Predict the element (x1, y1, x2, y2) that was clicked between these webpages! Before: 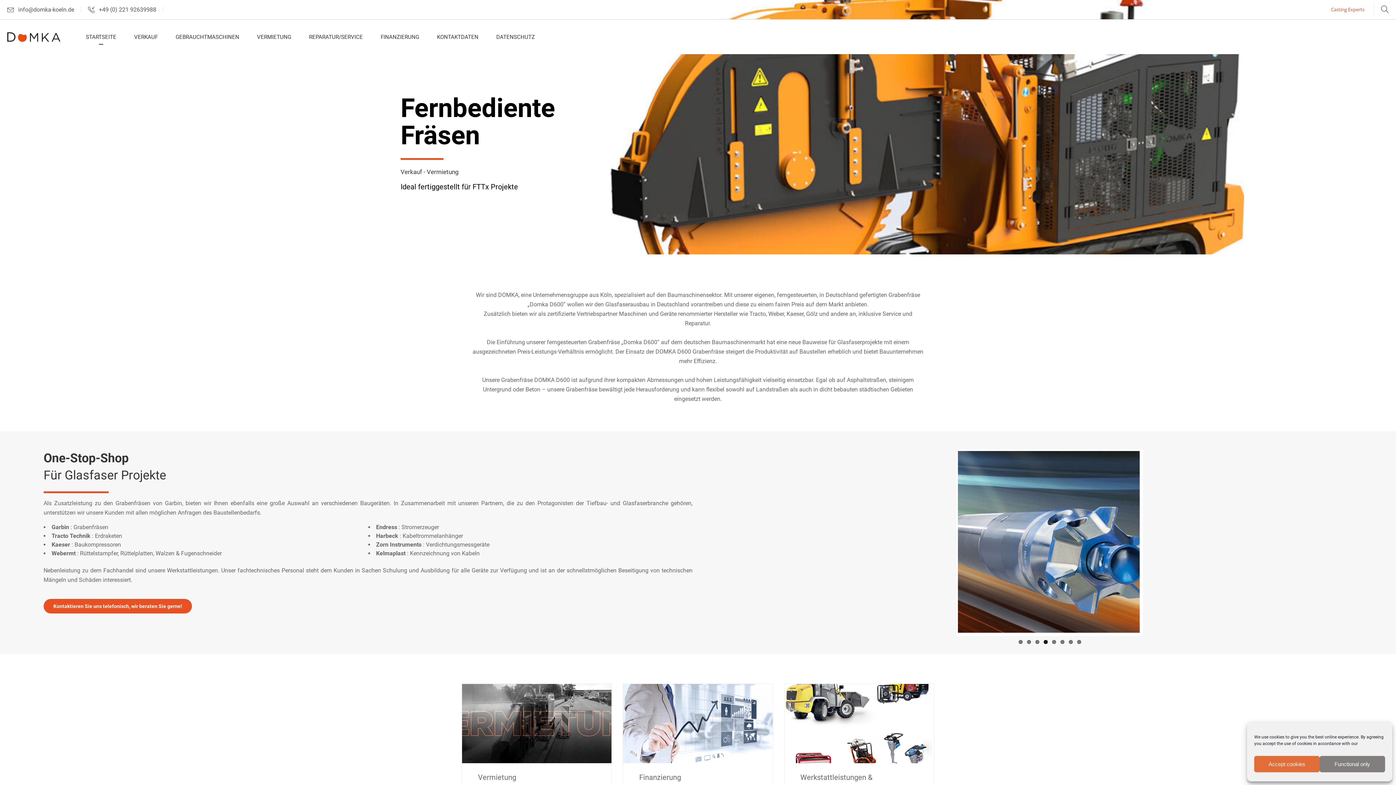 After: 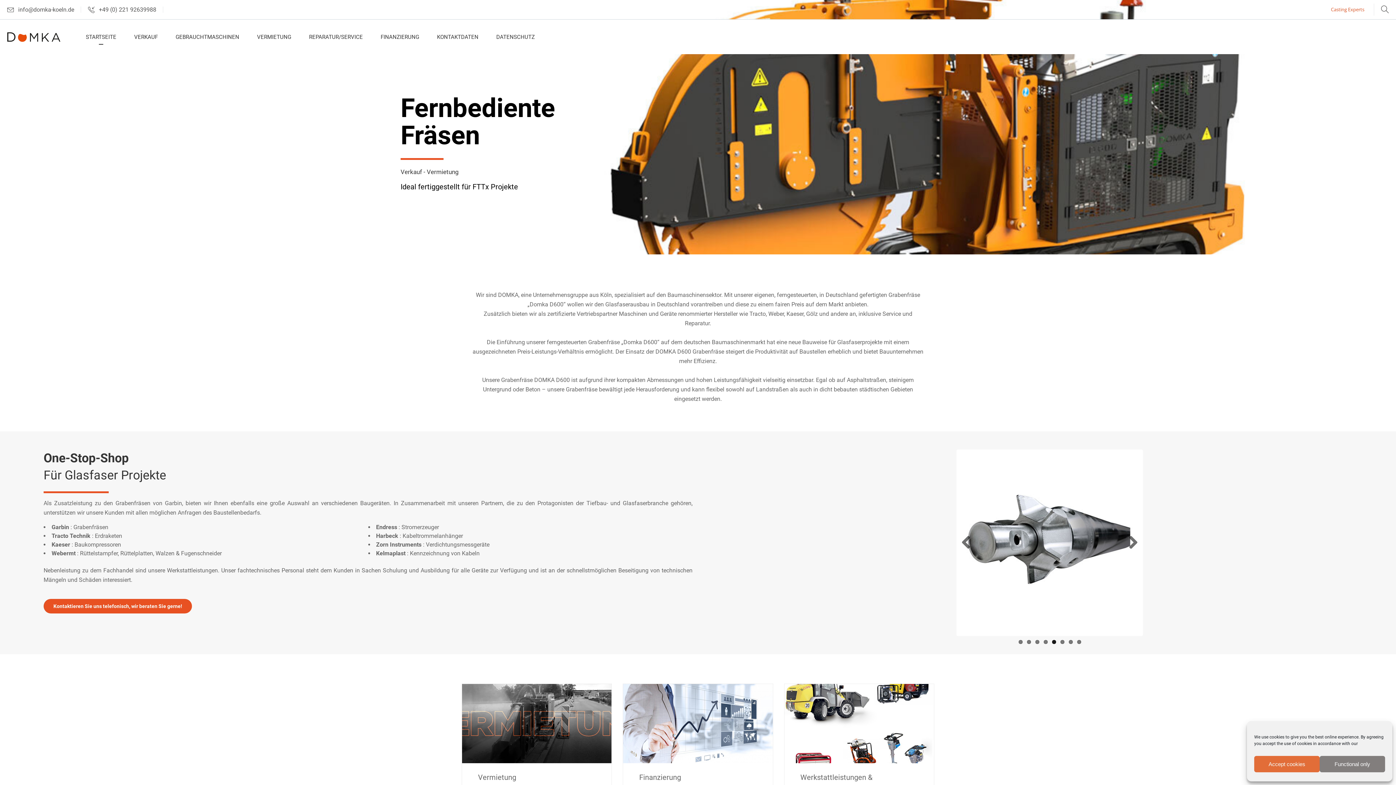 Action: label: 5 bbox: (1052, 640, 1056, 644)